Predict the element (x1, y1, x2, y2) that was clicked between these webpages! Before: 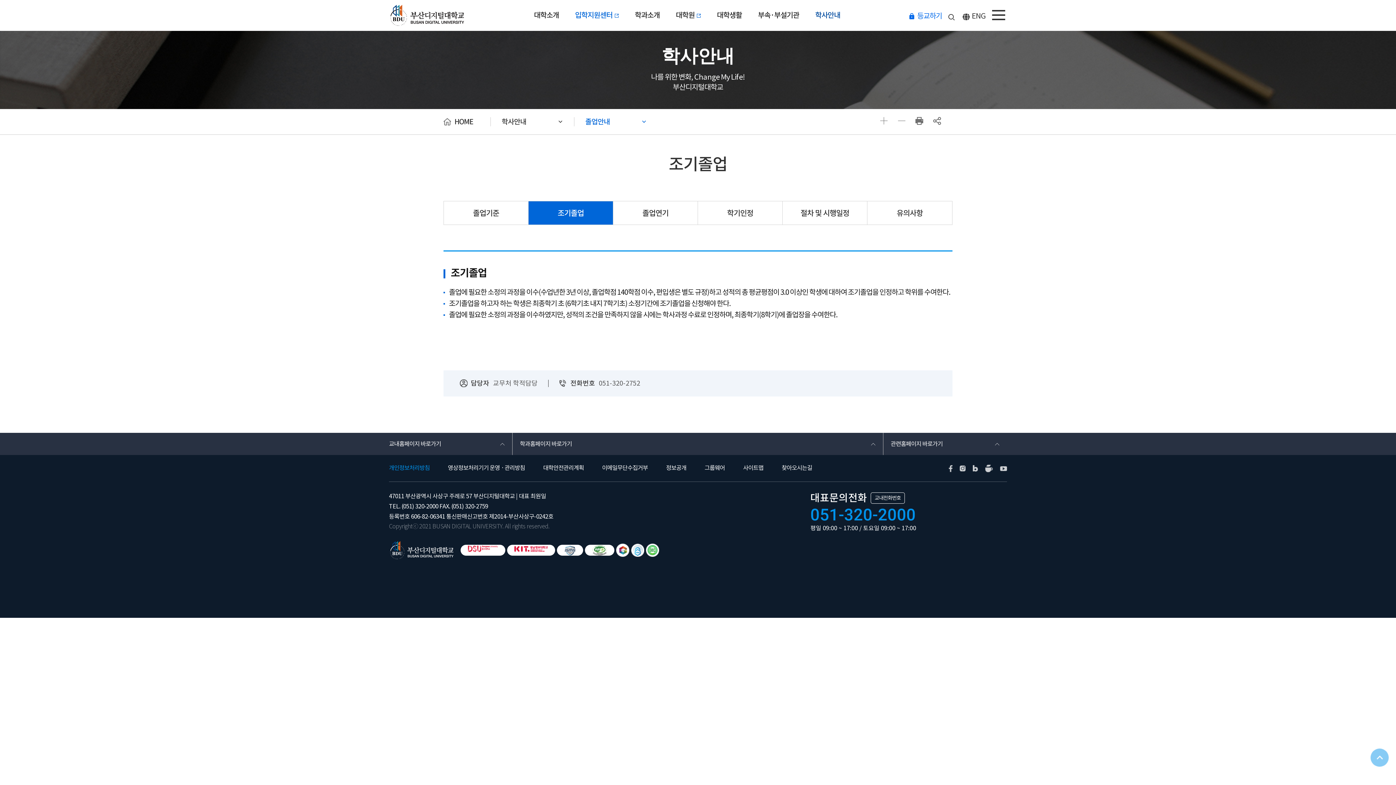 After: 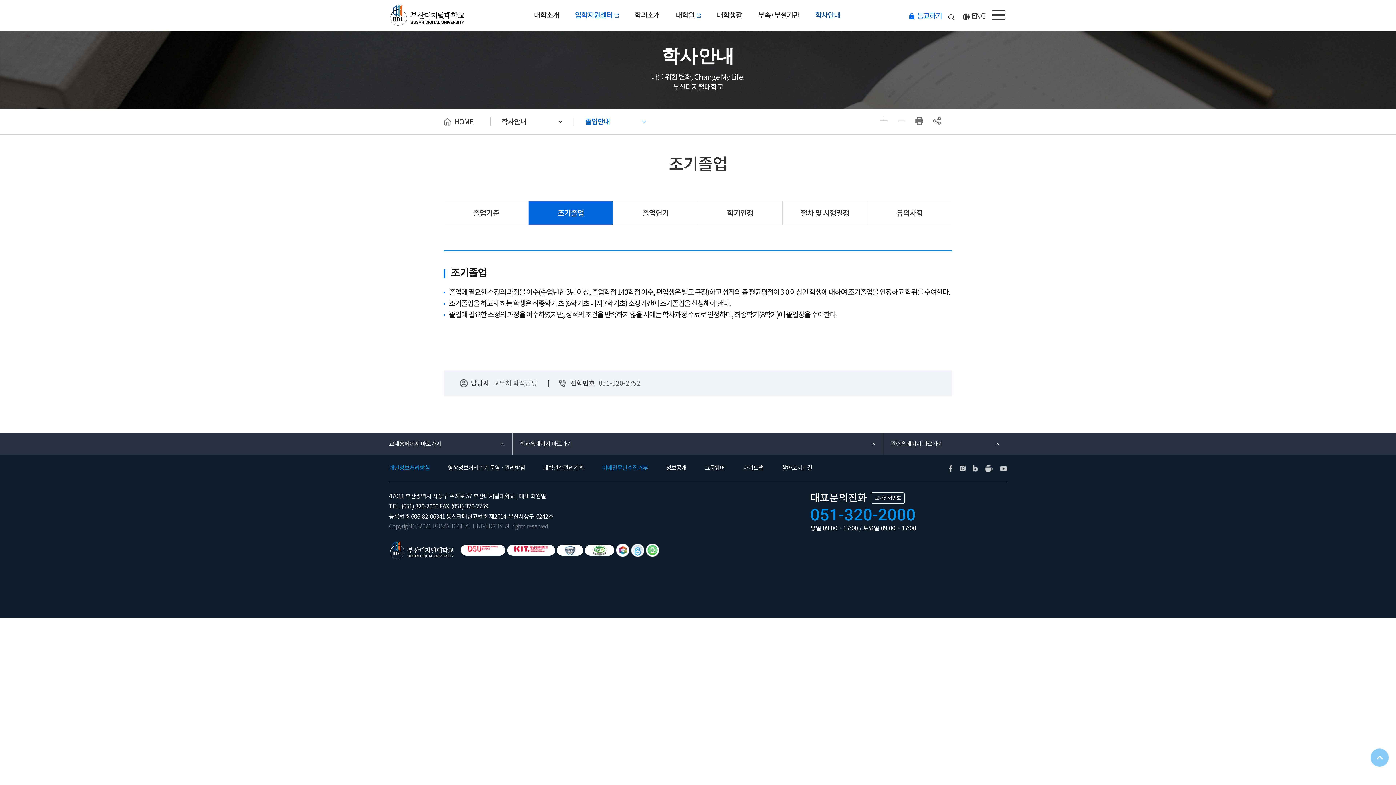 Action: bbox: (593, 464, 657, 472) label: 이메일무단수집거부